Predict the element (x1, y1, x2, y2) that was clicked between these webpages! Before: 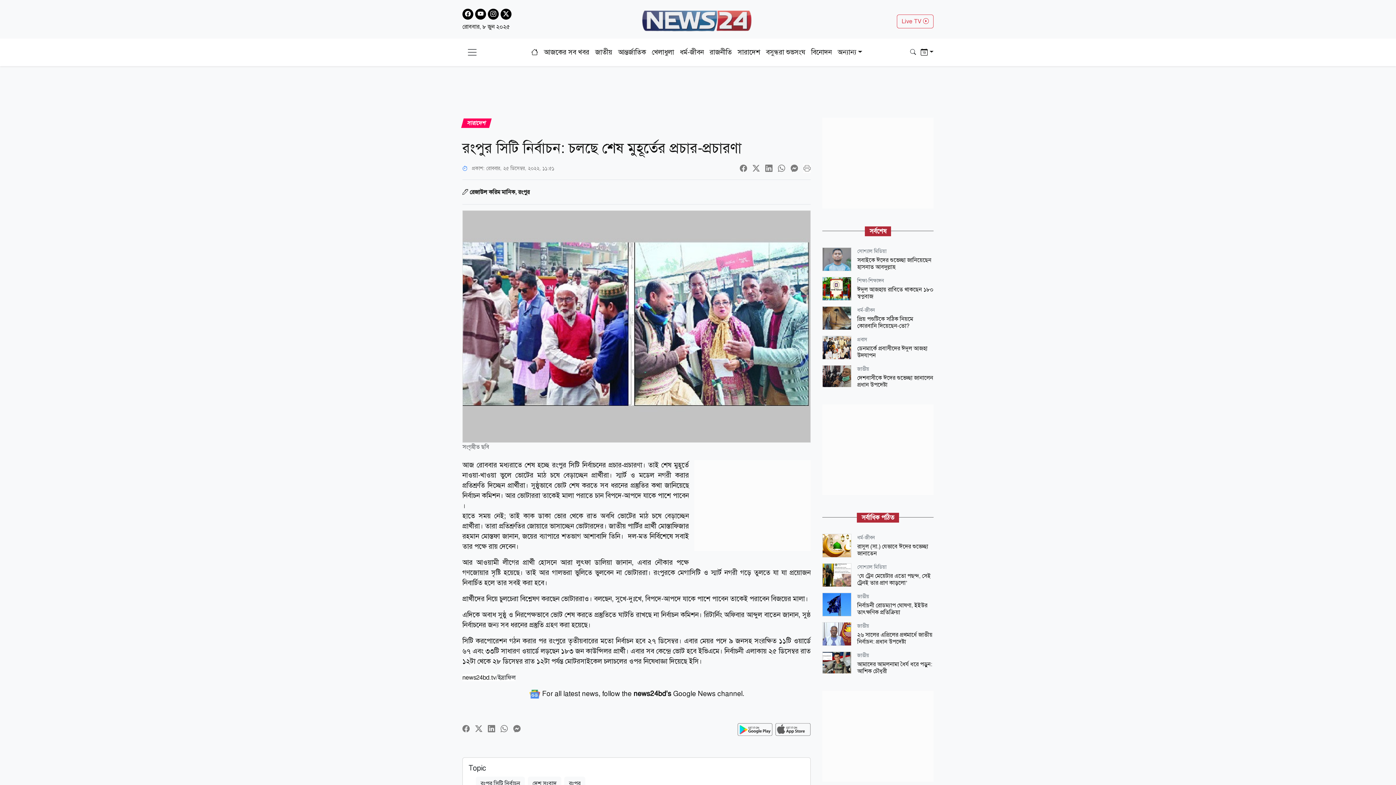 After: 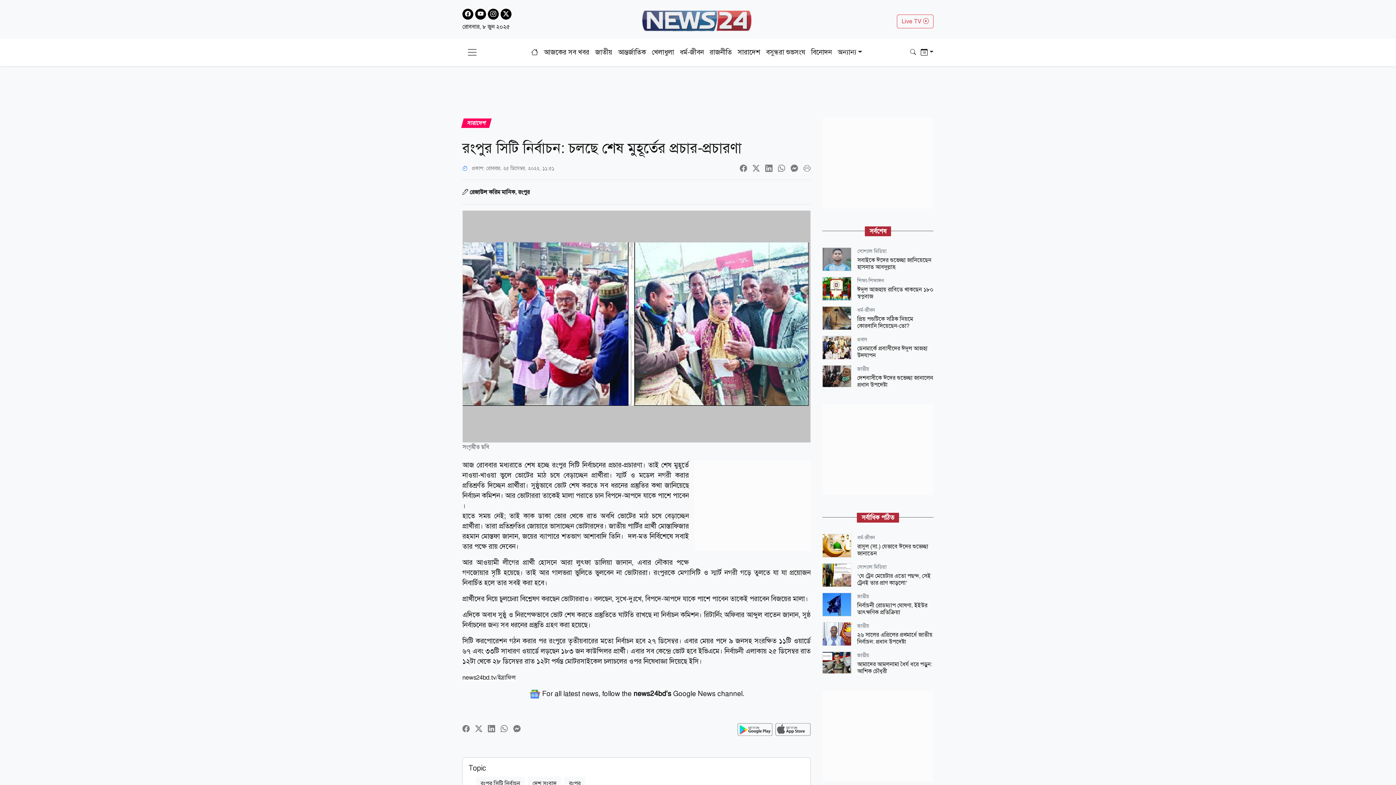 Action: bbox: (740, 164, 747, 173)